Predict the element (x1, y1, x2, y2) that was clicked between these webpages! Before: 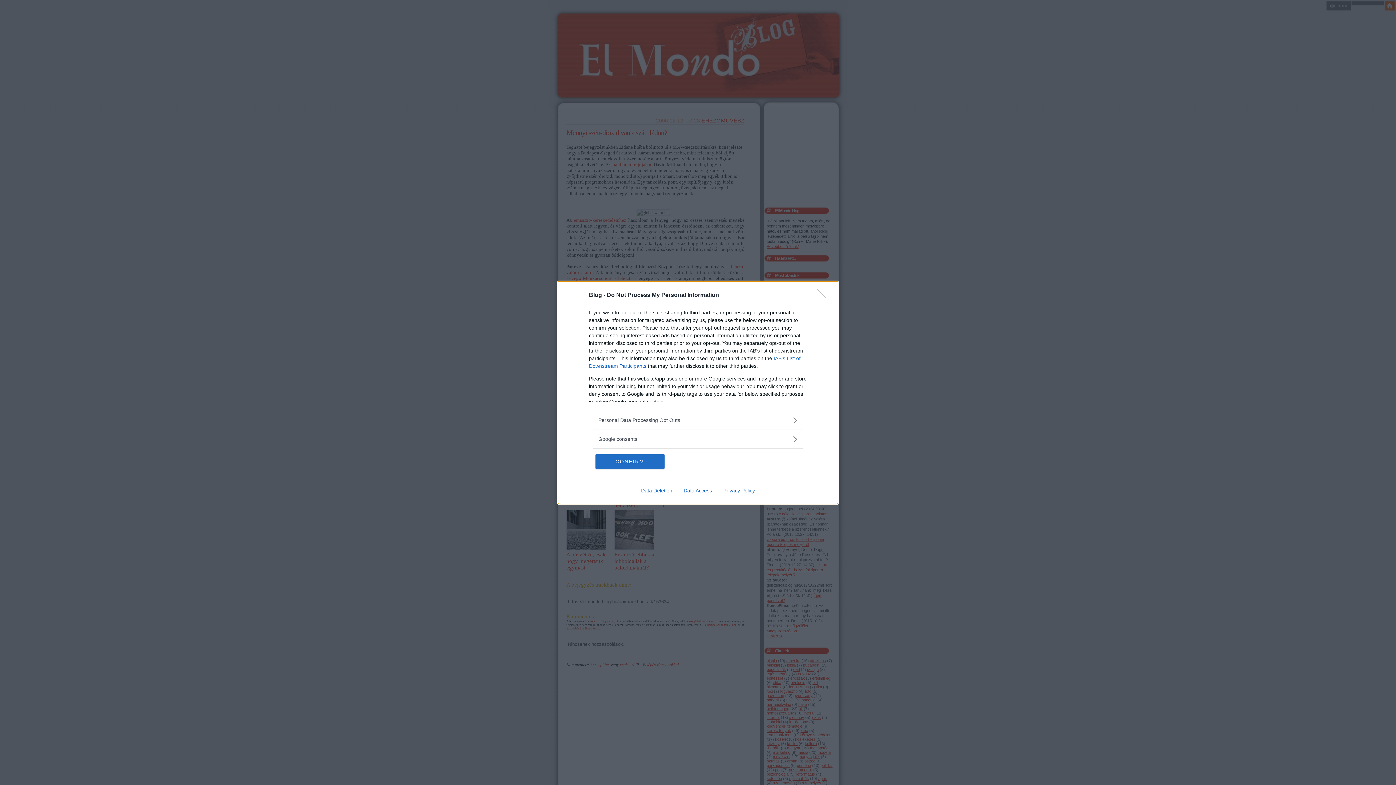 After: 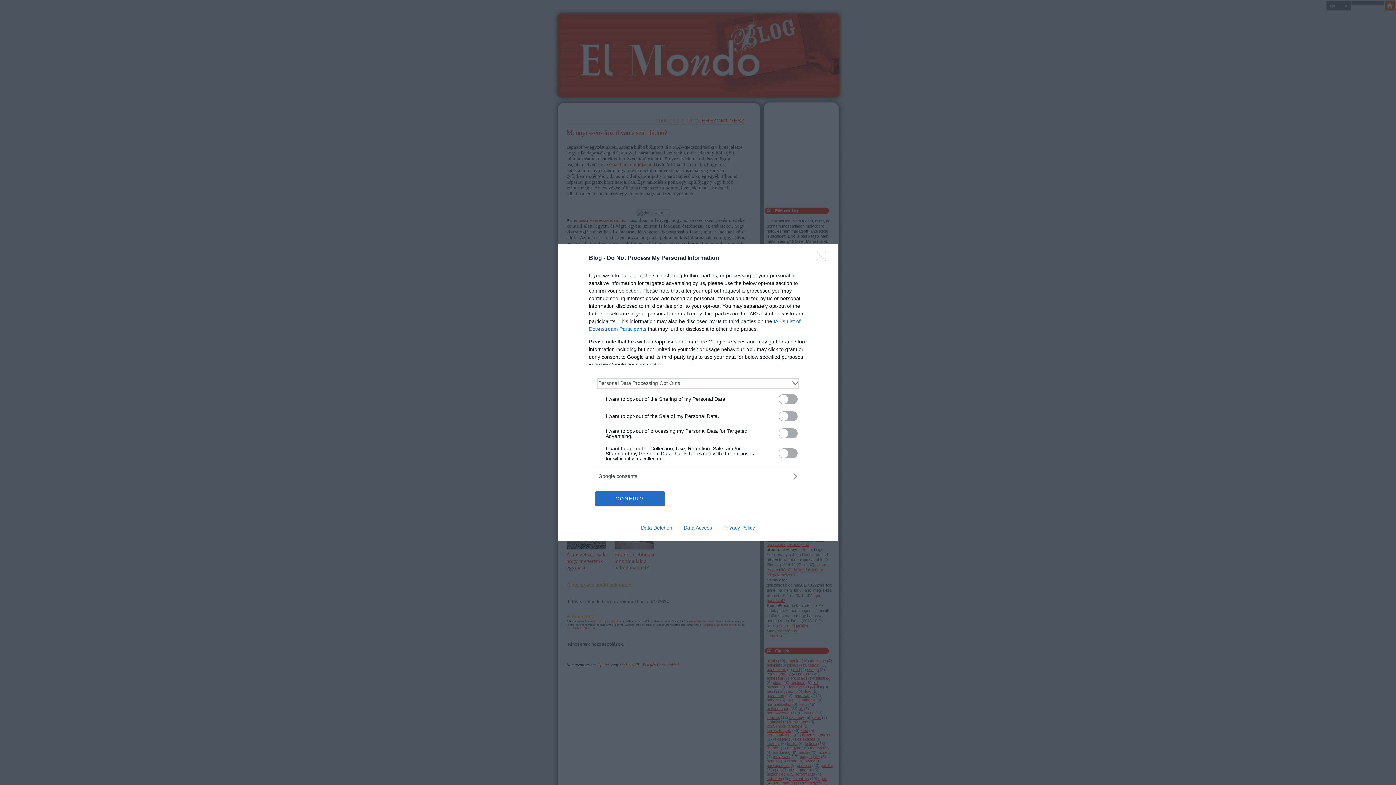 Action: bbox: (598, 416, 797, 424) label: Opt-Outs